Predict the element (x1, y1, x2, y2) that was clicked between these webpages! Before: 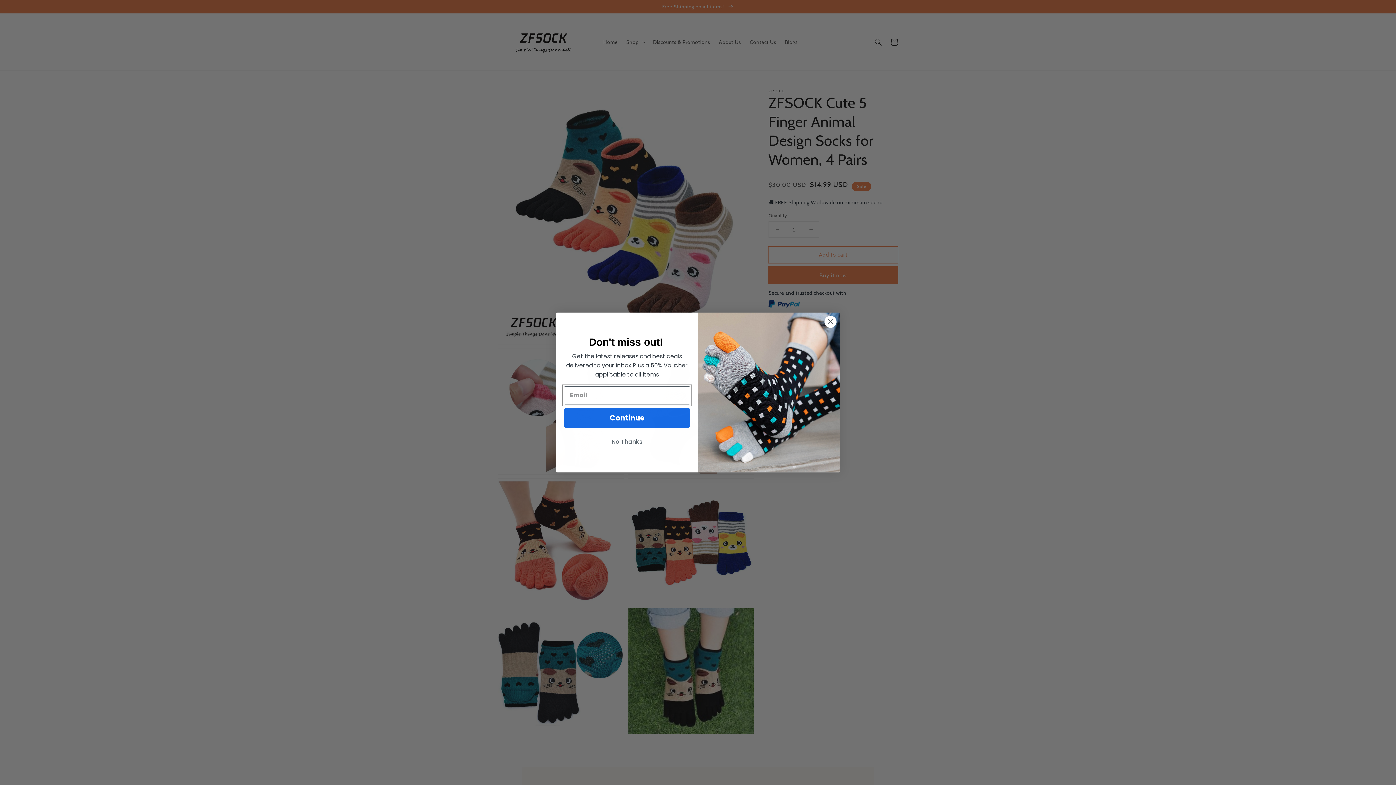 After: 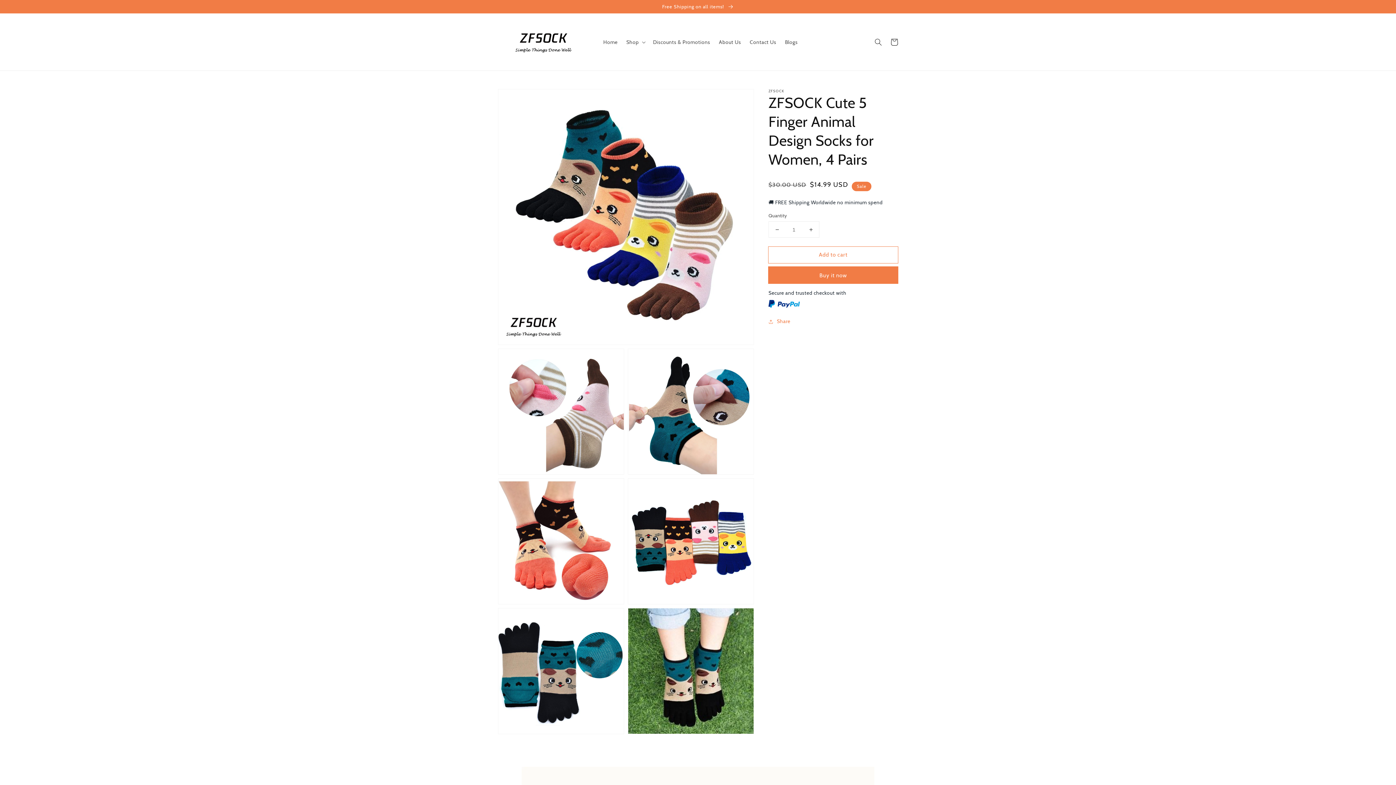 Action: bbox: (564, 431, 690, 445) label: No Thanks